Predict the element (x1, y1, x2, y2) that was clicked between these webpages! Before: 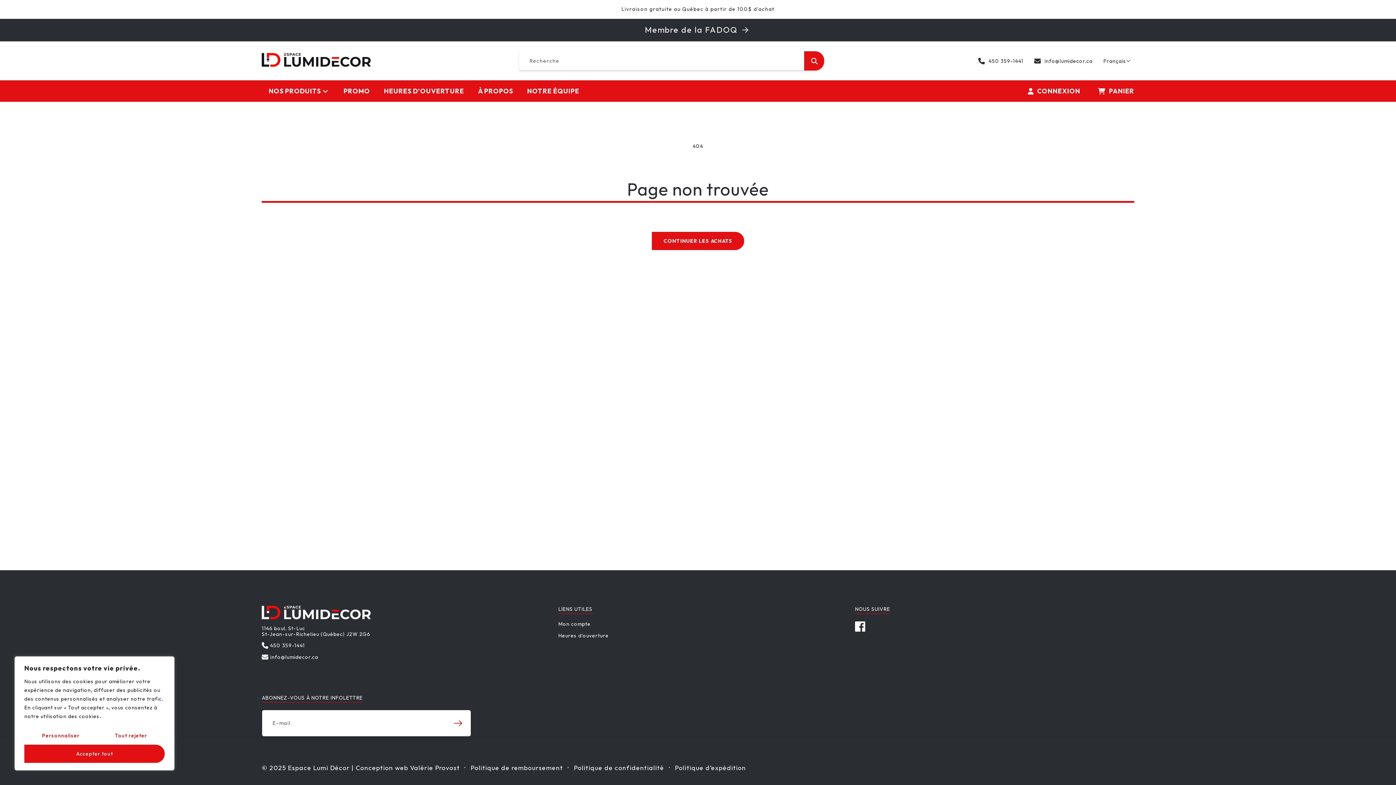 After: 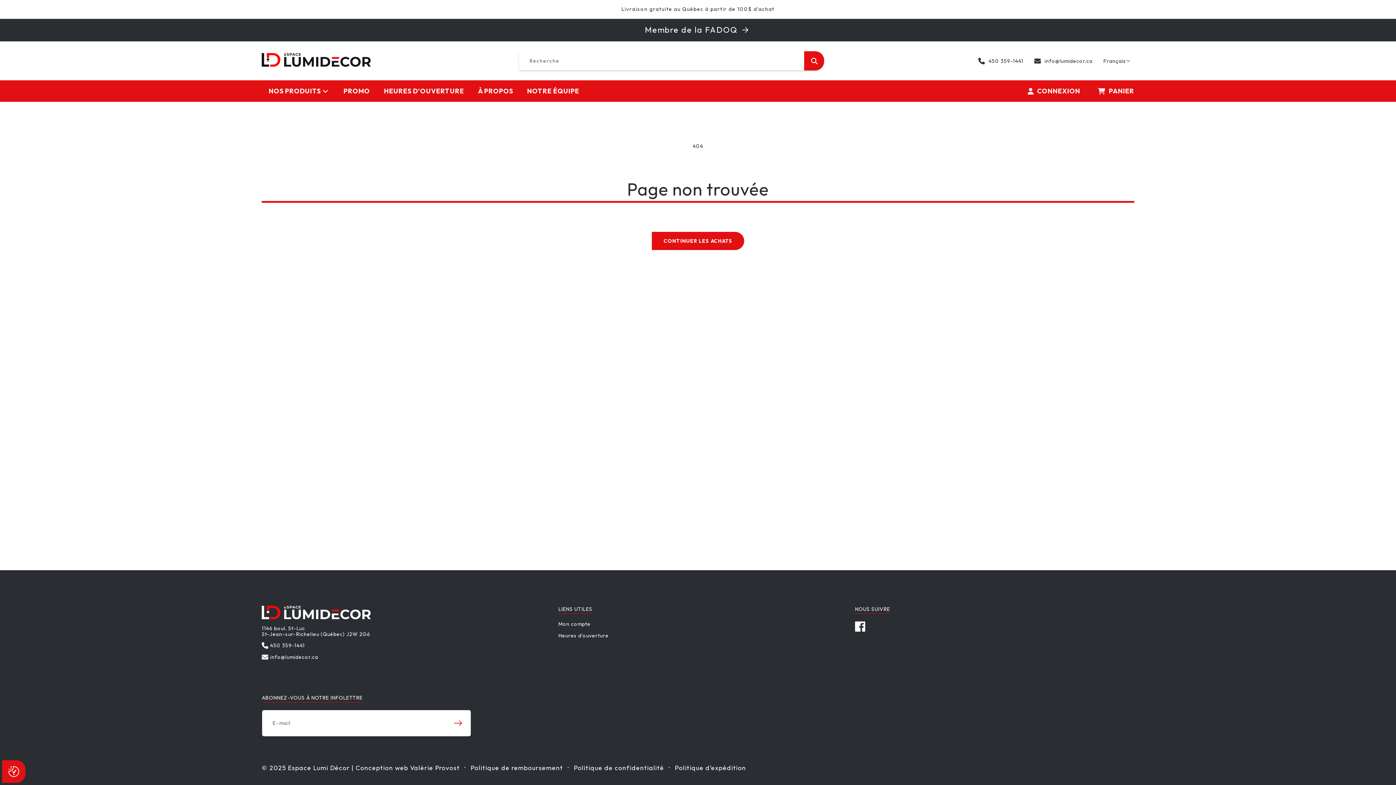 Action: label: Tout rejeter bbox: (97, 726, 164, 745)